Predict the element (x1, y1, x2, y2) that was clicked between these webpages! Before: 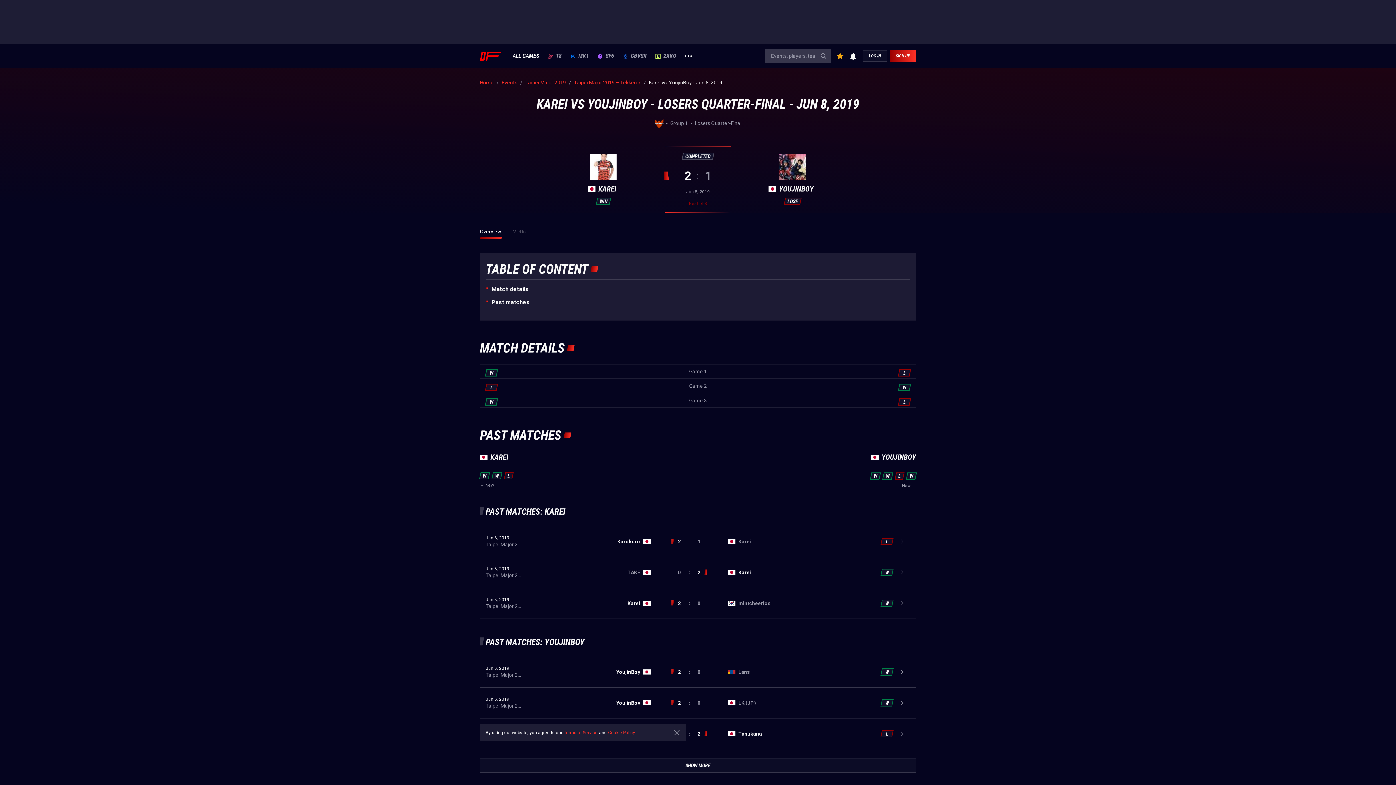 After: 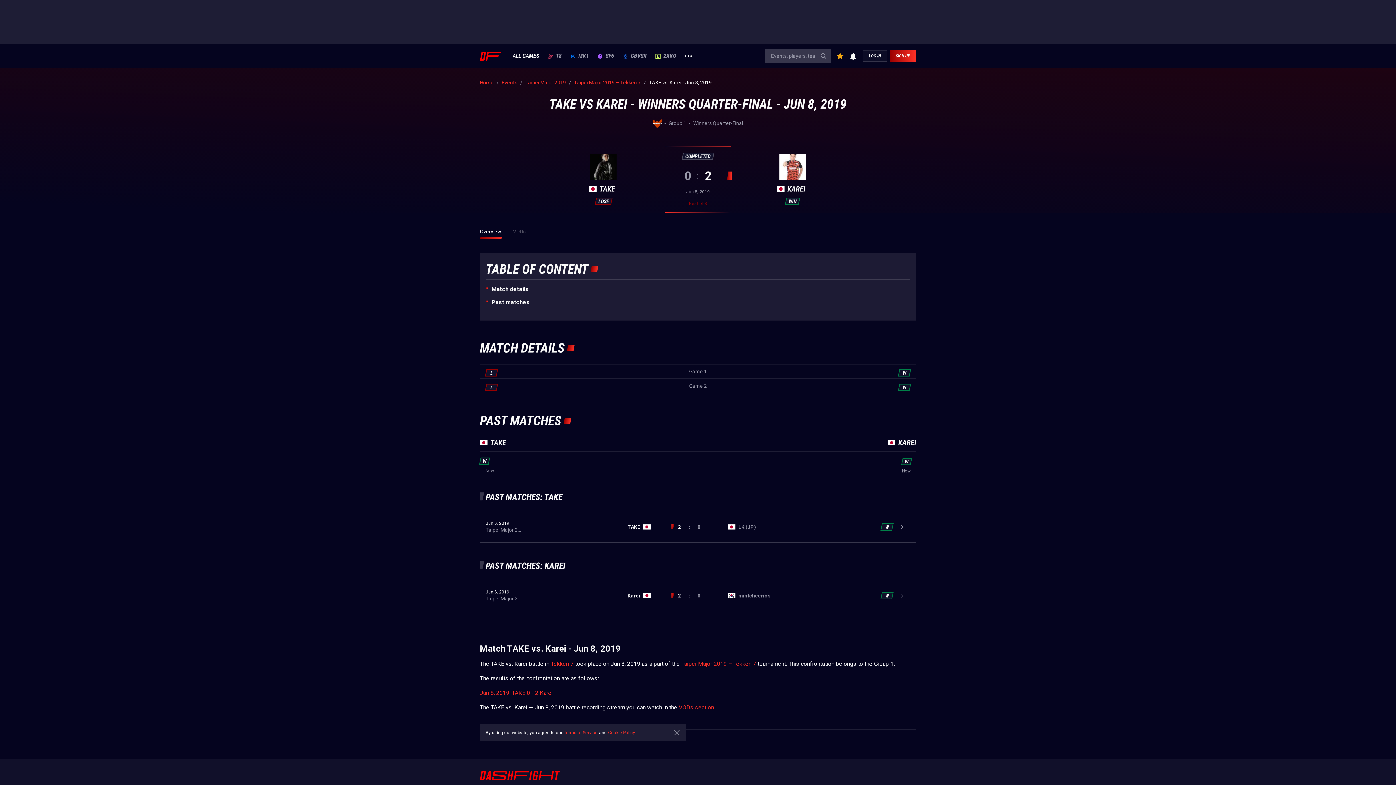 Action: bbox: (480, 557, 916, 588)